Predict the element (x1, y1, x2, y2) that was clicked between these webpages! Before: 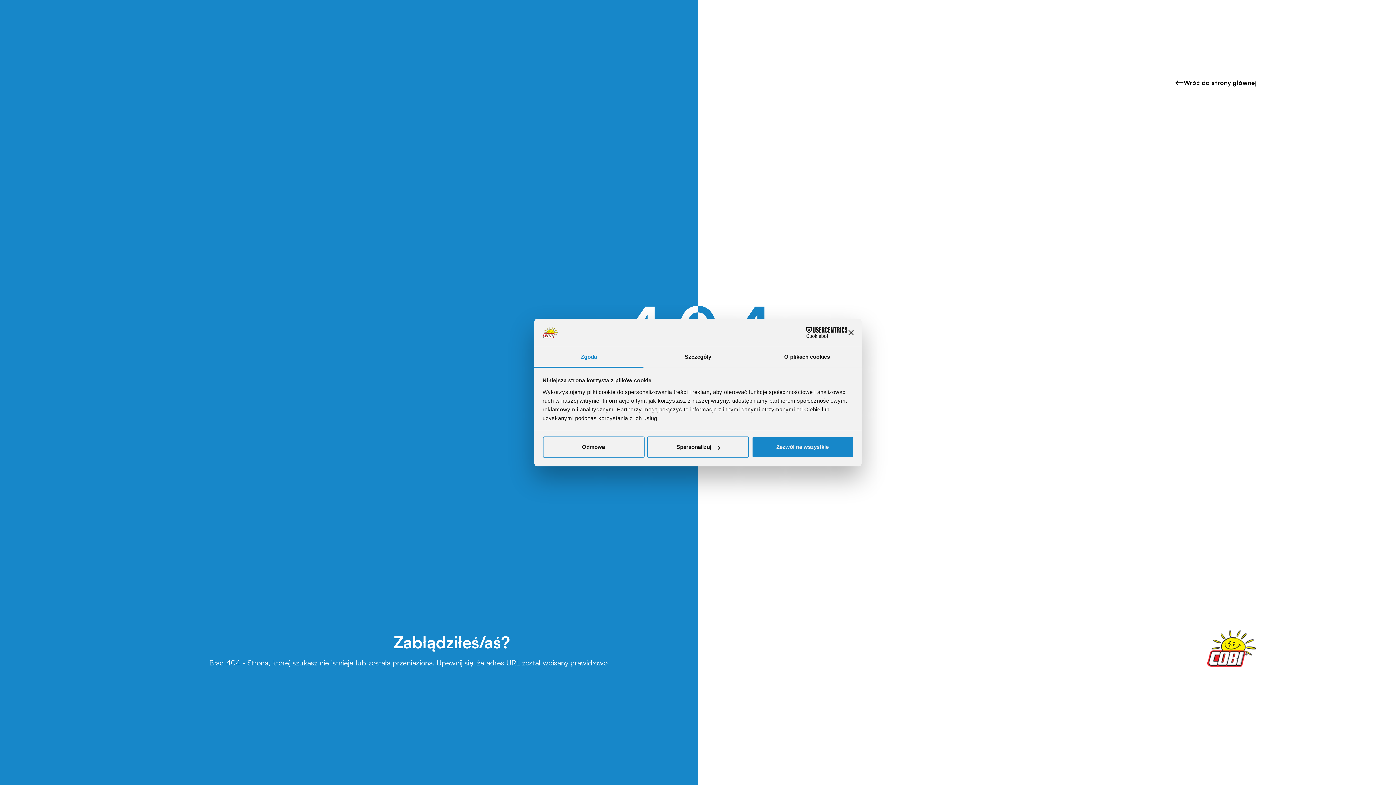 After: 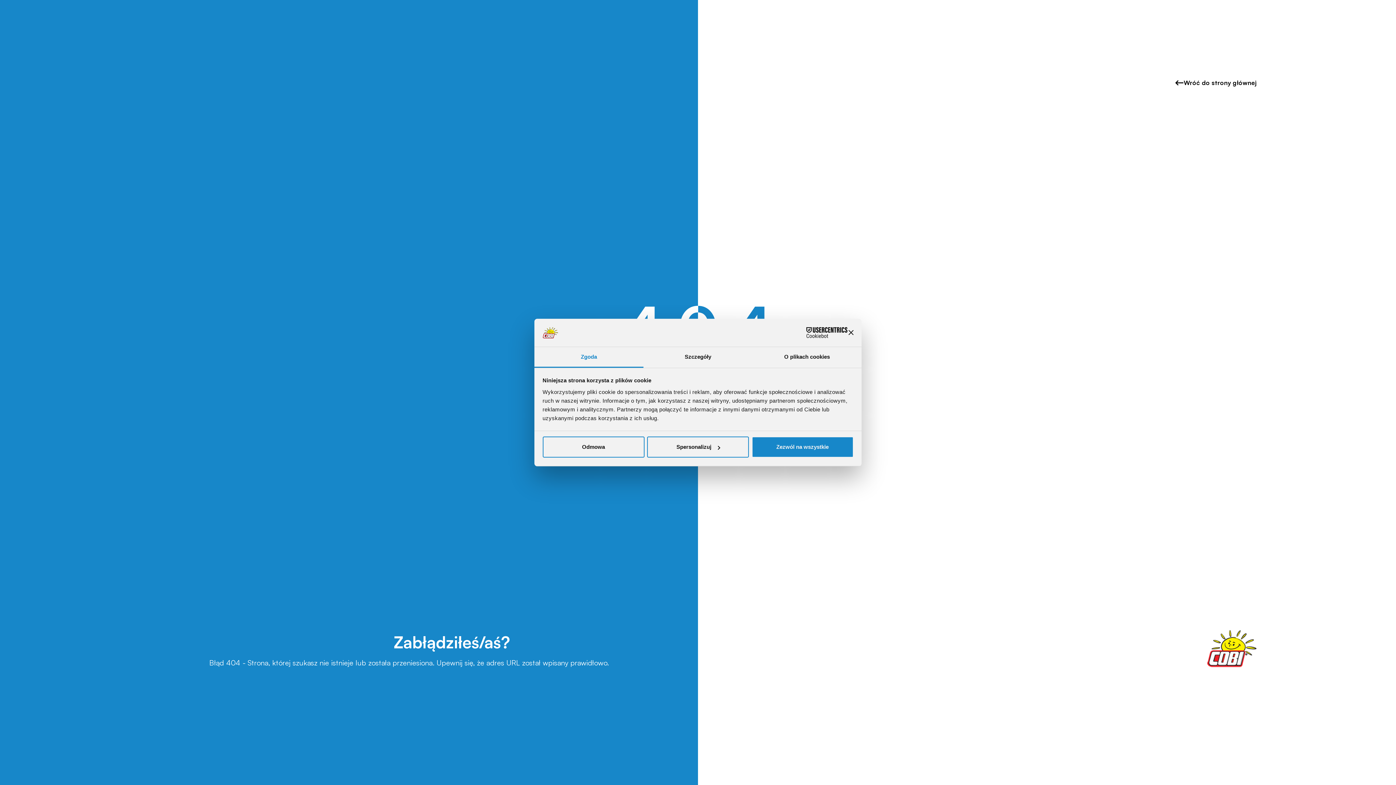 Action: bbox: (784, 327, 847, 338) label: Cookiebot - opens in a new window